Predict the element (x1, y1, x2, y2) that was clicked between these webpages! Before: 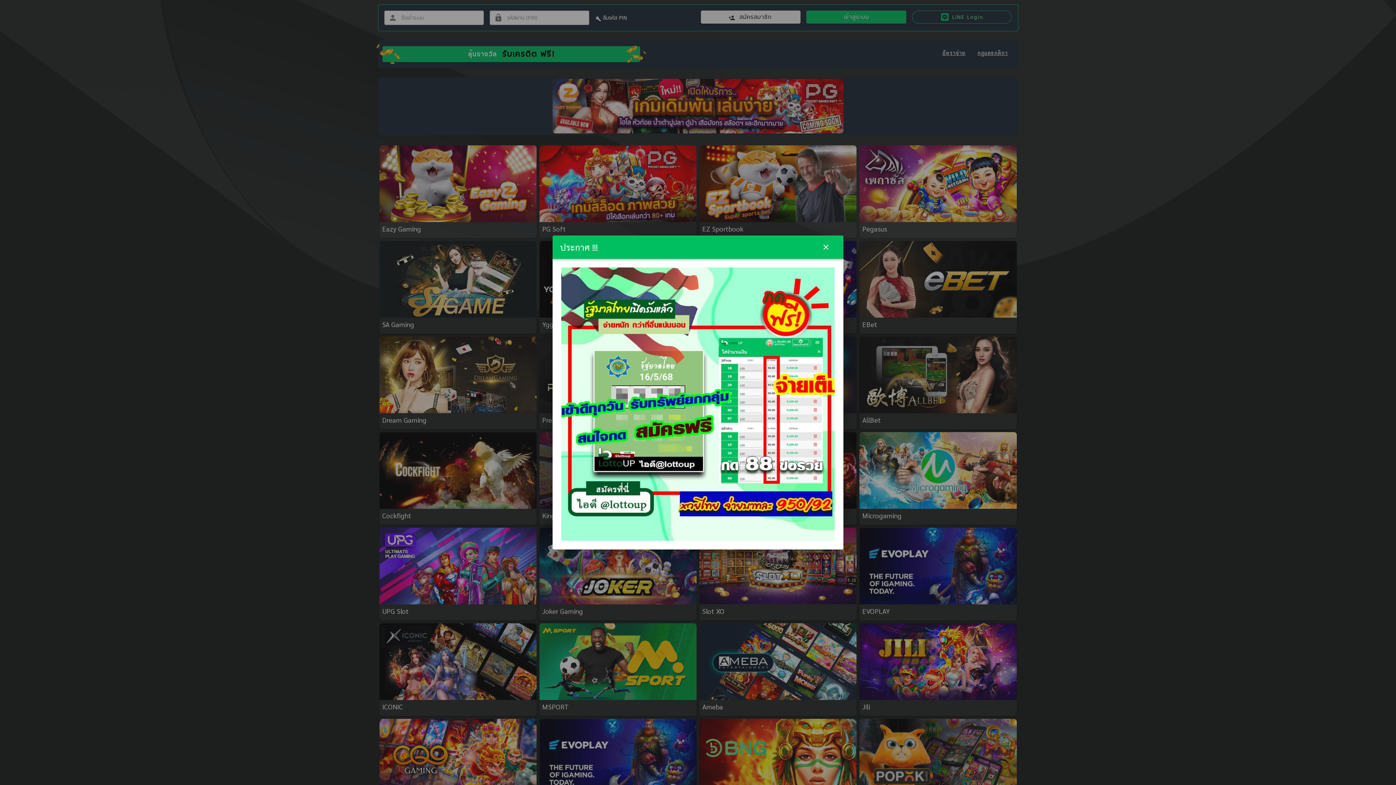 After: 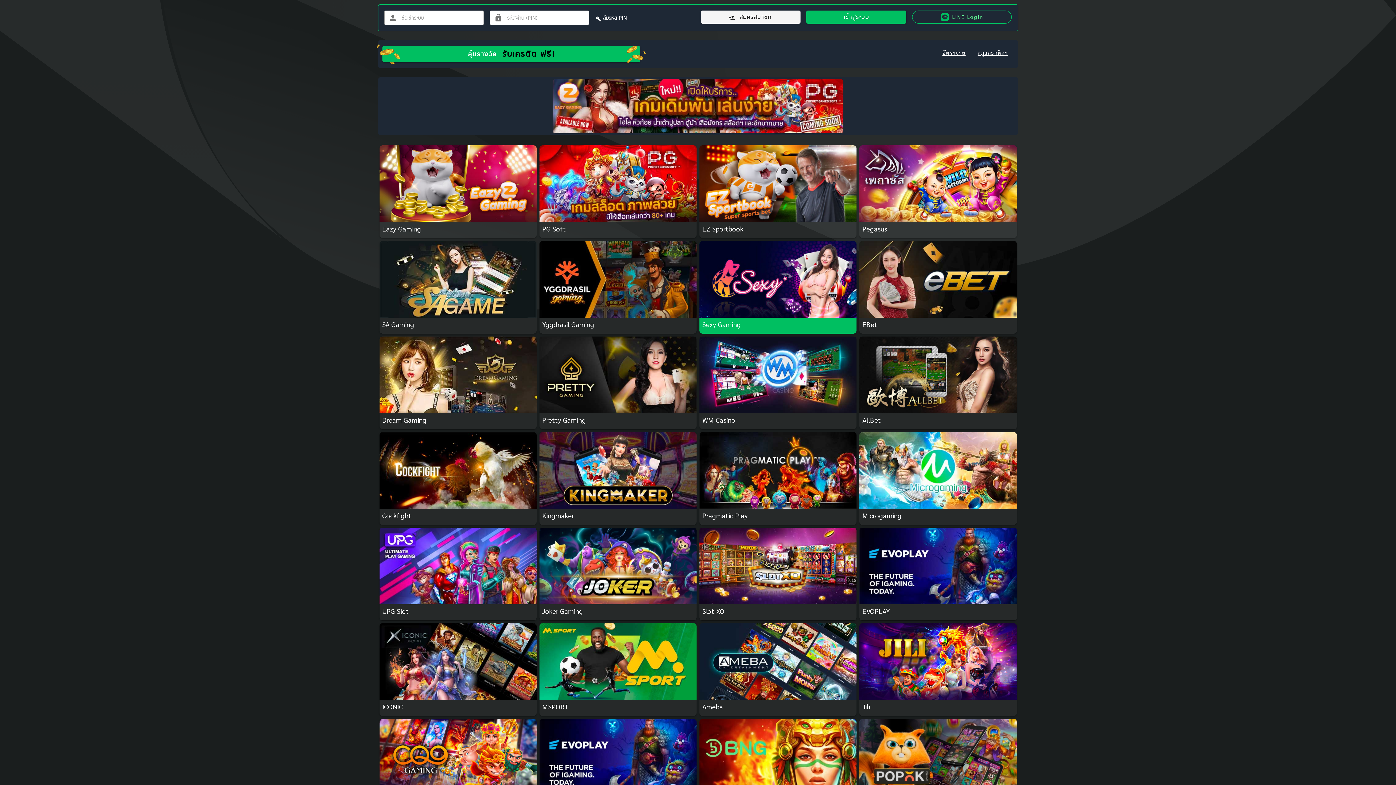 Action: bbox: (814, 235, 837, 258)